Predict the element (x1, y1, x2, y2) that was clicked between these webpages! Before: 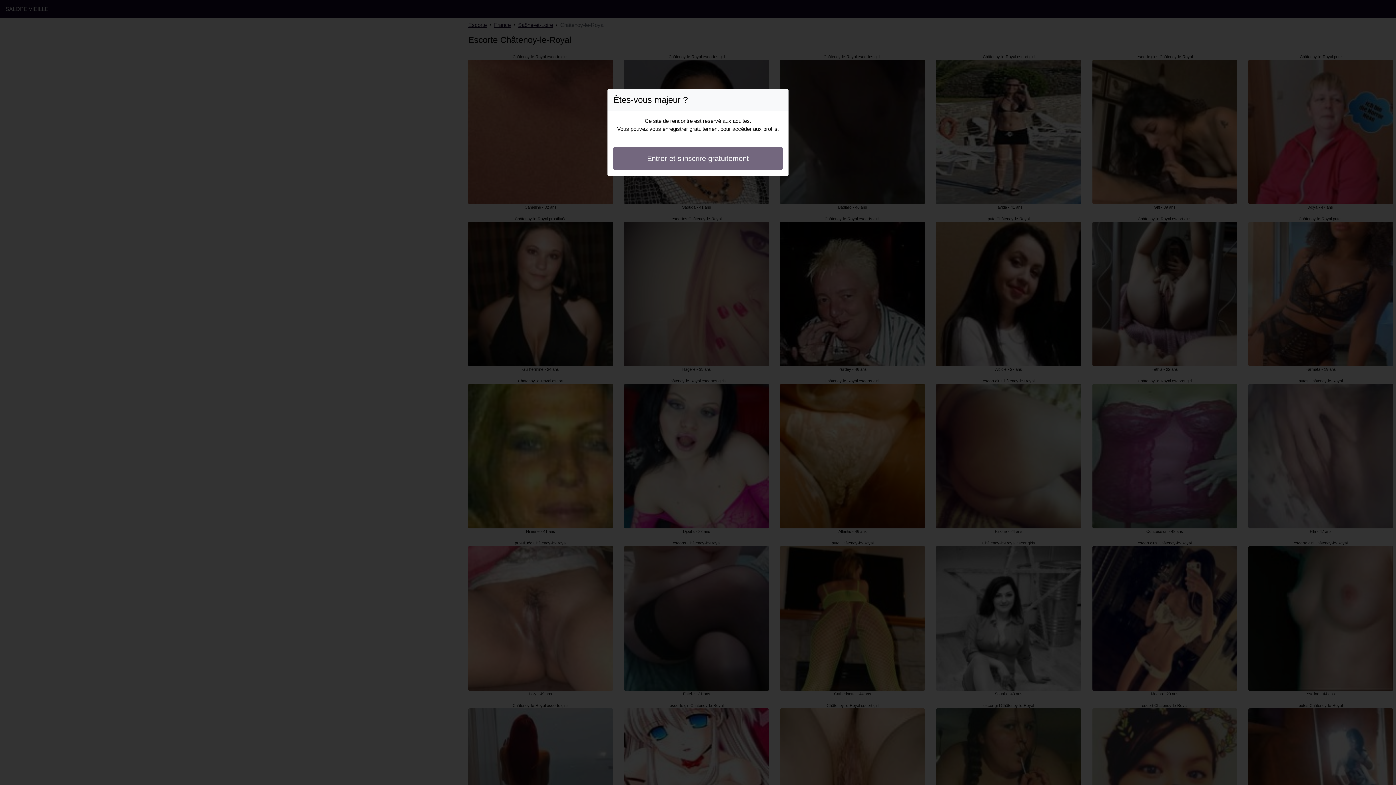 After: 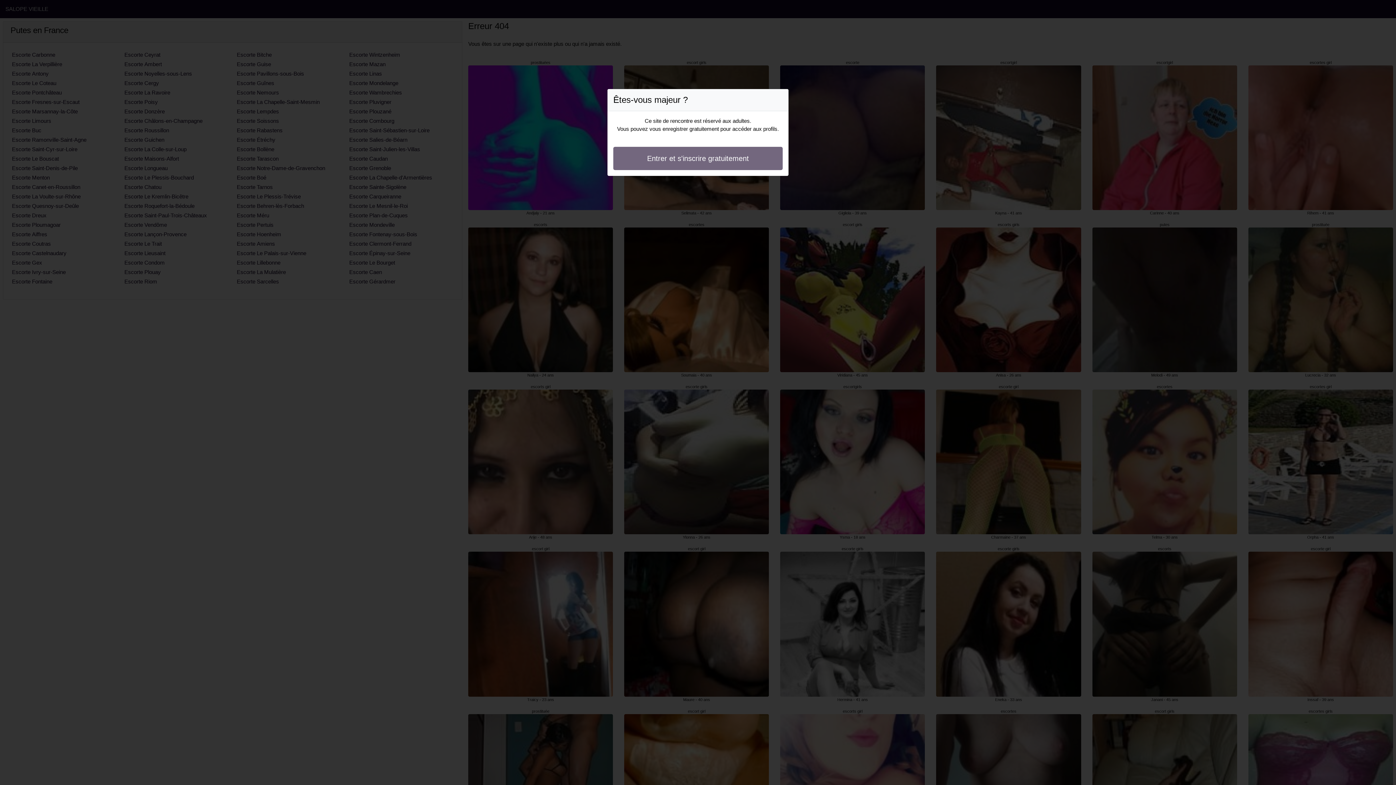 Action: label: Entrer et s'inscrire gratuitement bbox: (613, 146, 782, 170)